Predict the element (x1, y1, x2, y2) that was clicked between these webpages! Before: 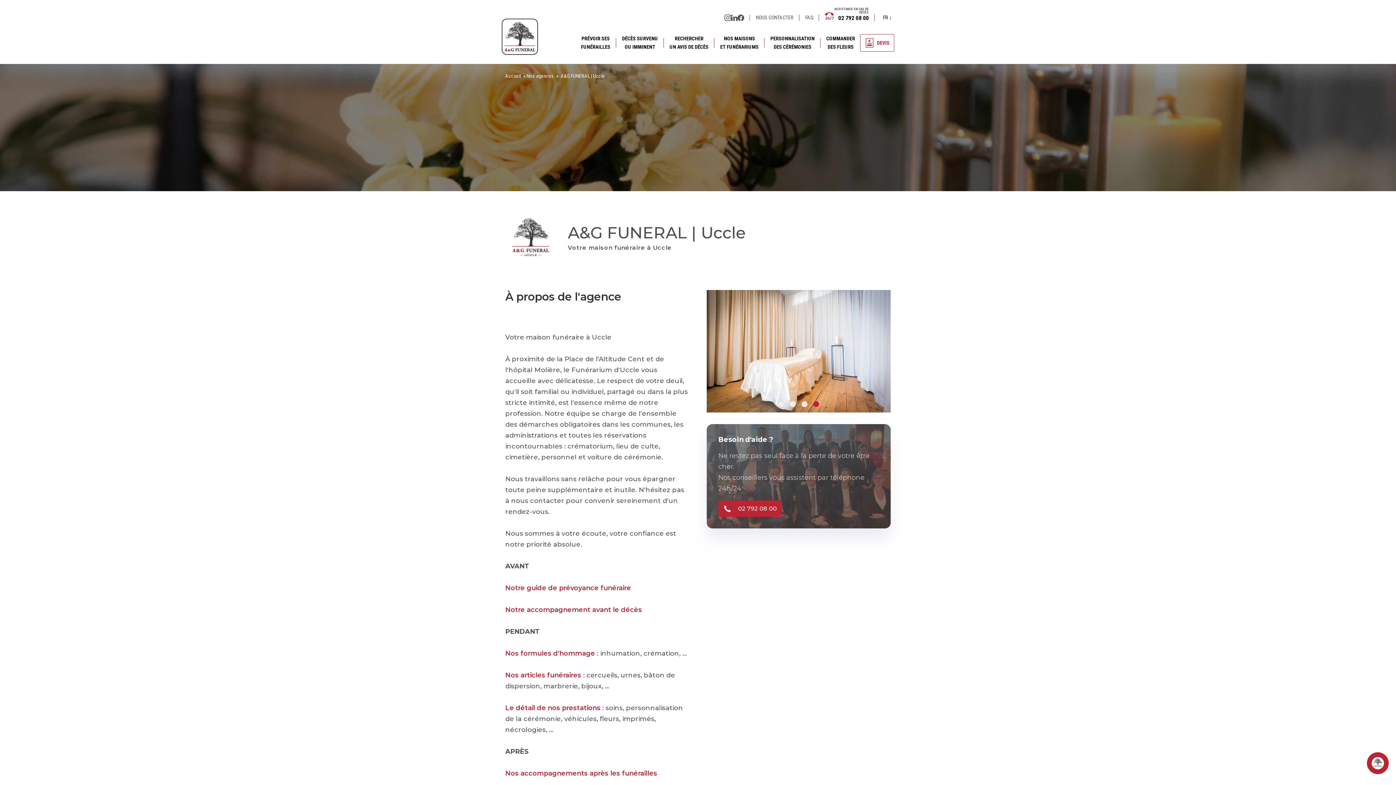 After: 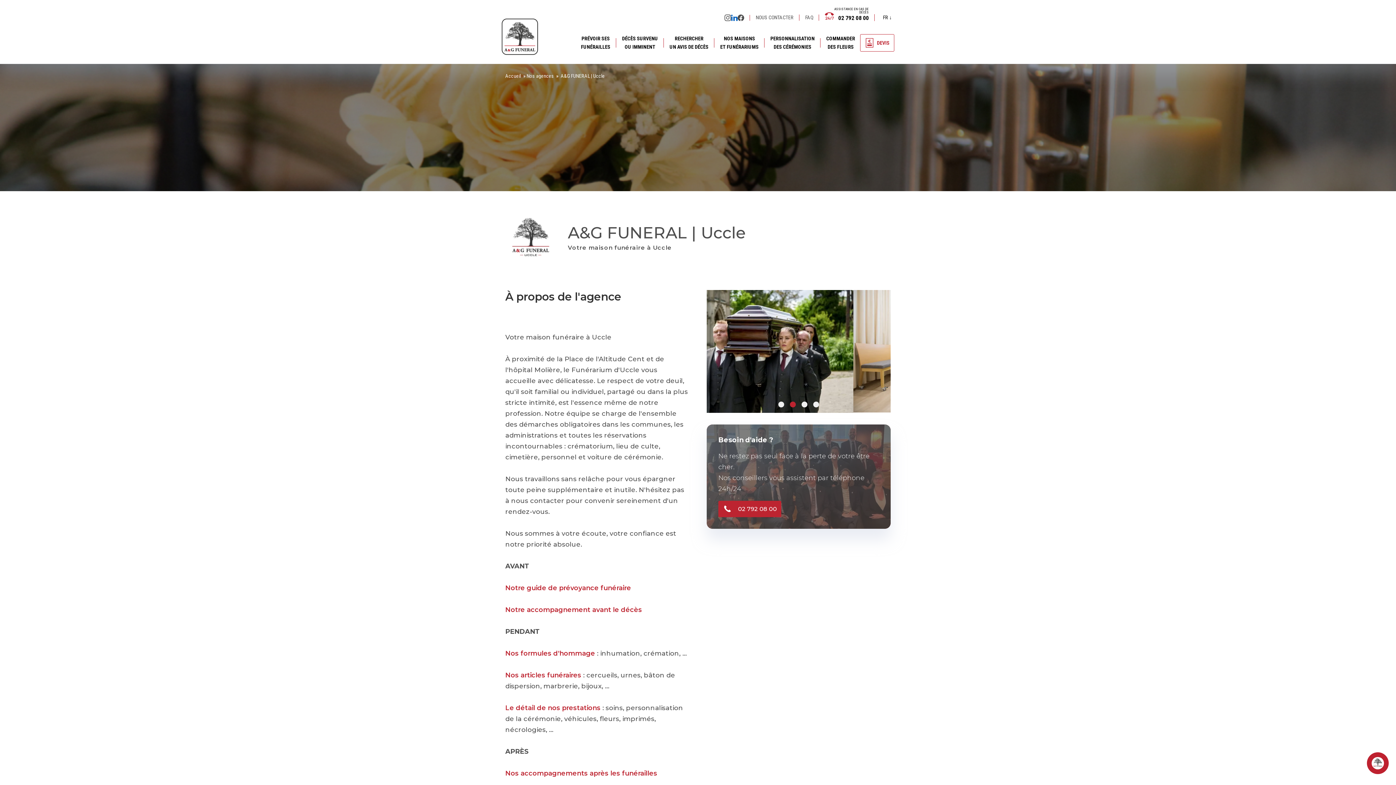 Action: label: Linkedin bbox: (731, 14, 737, 20)